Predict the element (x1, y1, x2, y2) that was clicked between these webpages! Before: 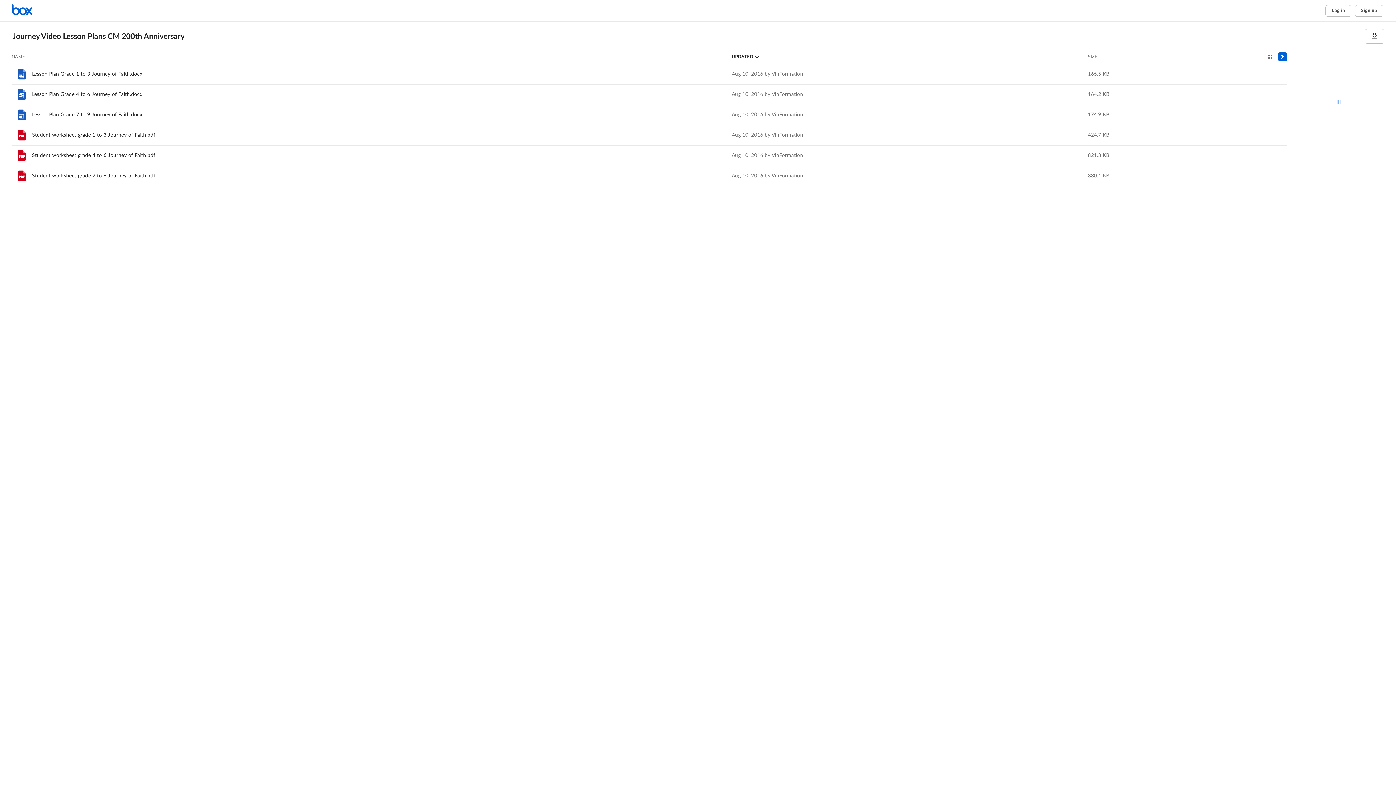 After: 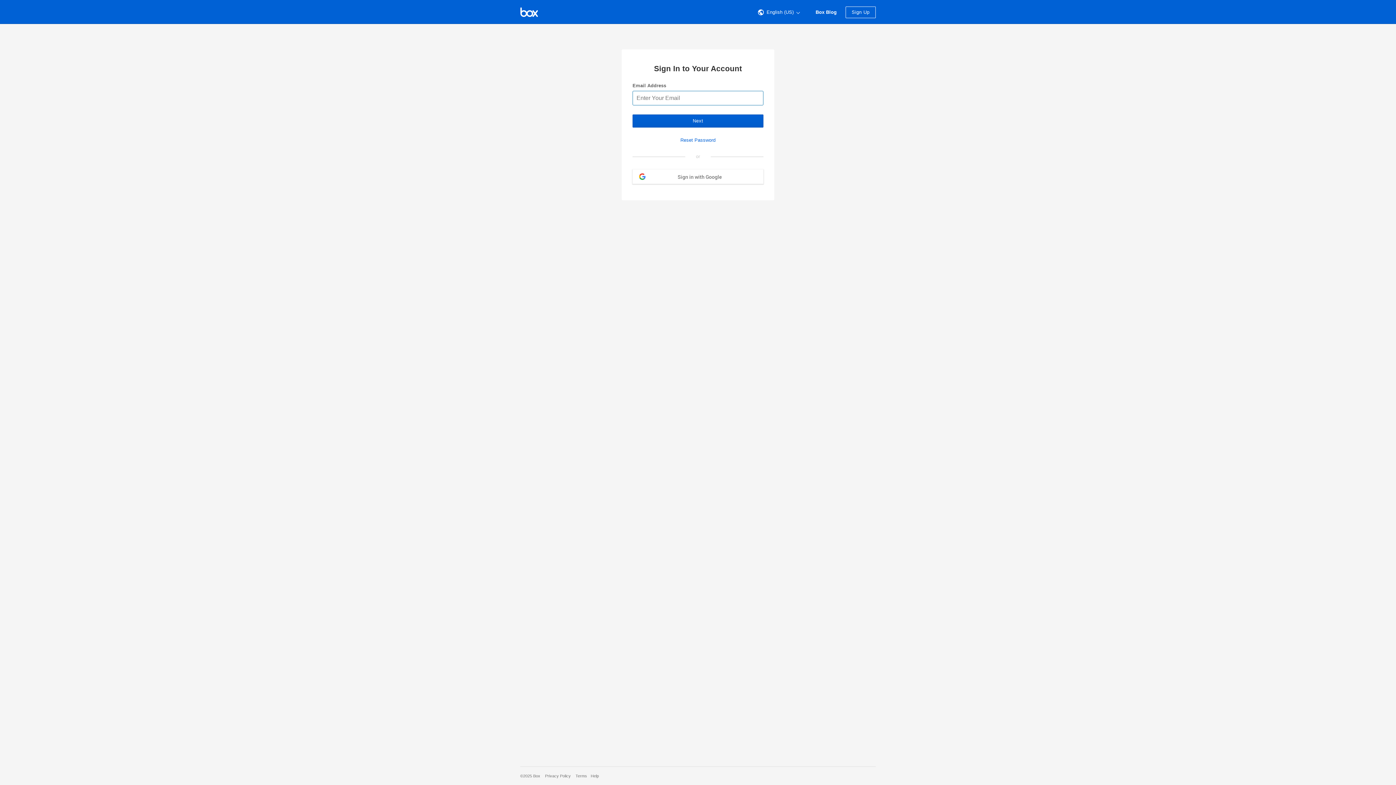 Action: bbox: (10, 3, 72, 17) label: Home